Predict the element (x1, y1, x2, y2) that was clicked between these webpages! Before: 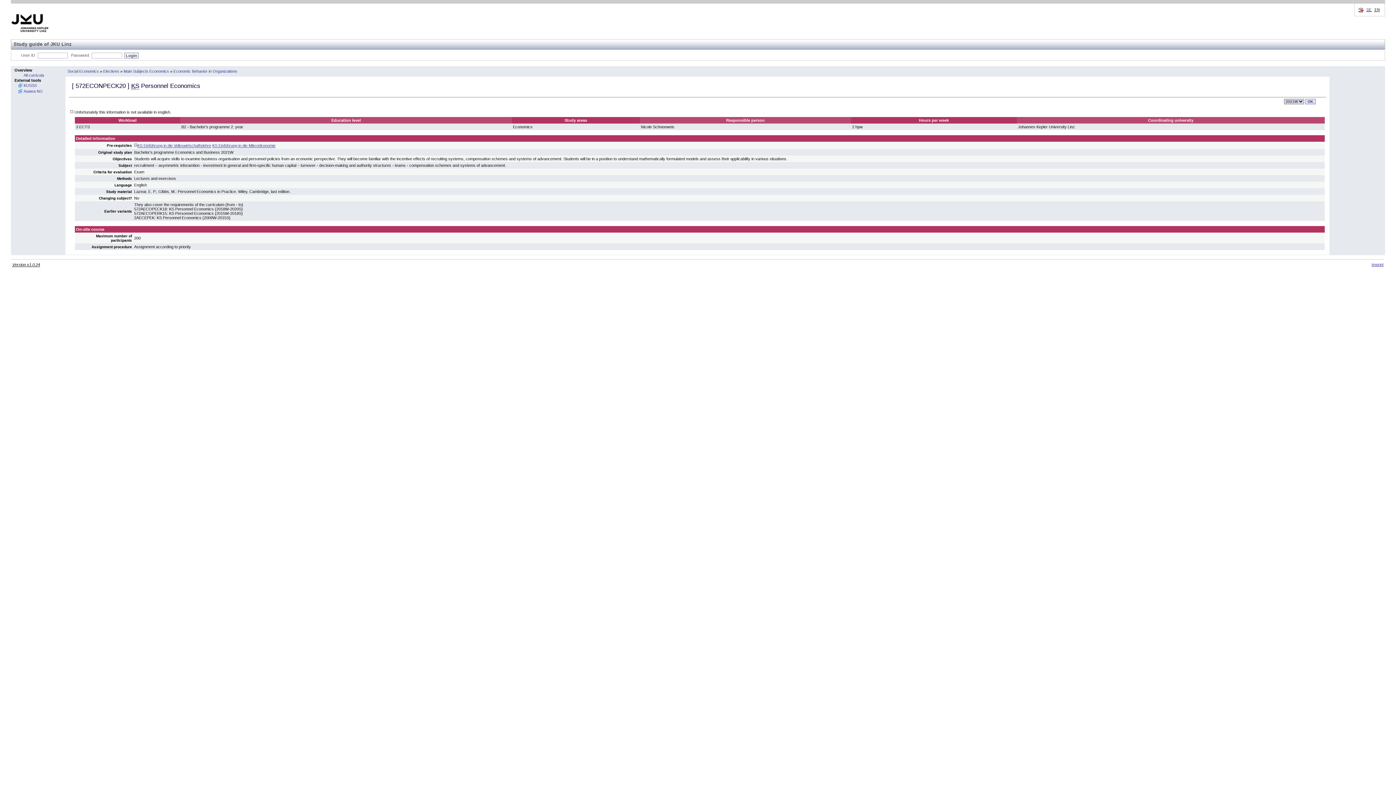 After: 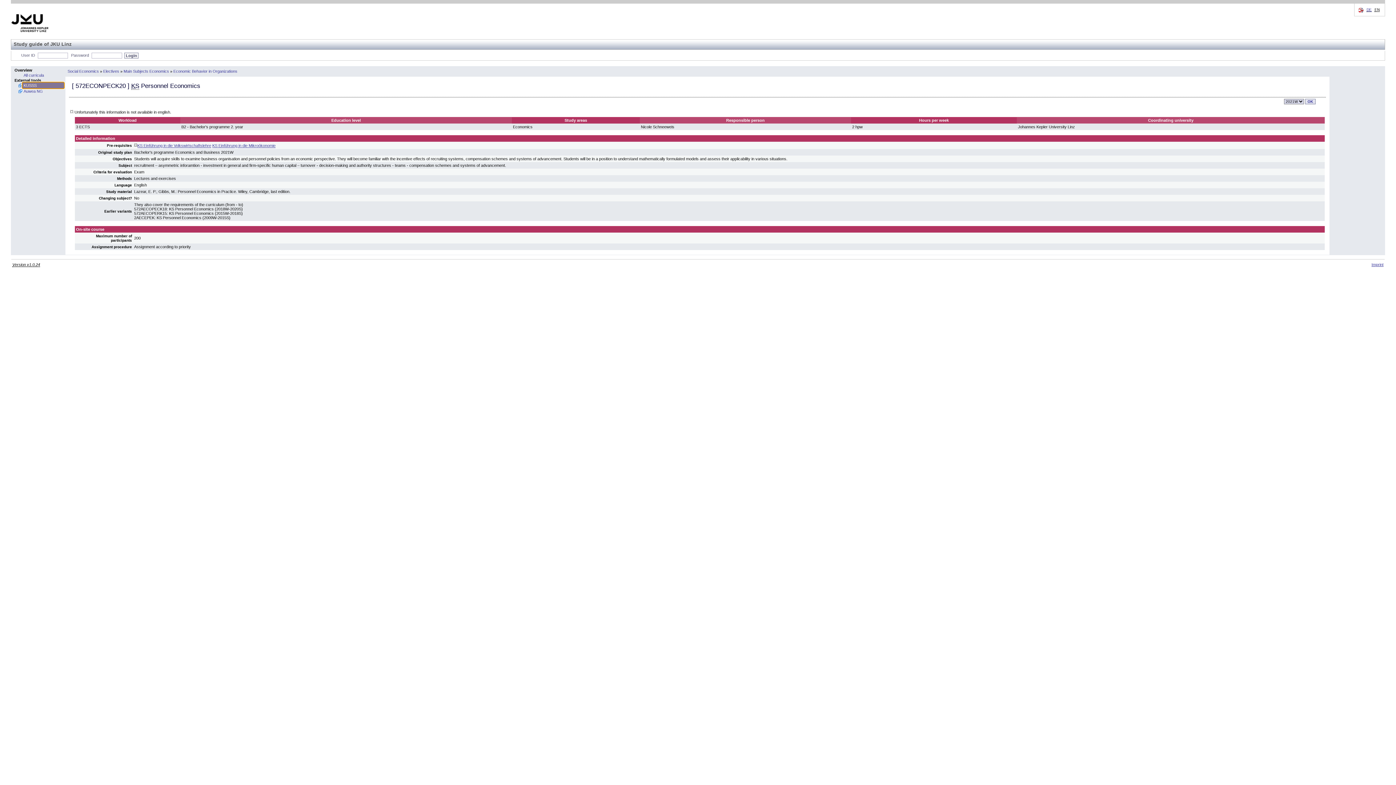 Action: label: KUSSS bbox: (22, 82, 64, 88)